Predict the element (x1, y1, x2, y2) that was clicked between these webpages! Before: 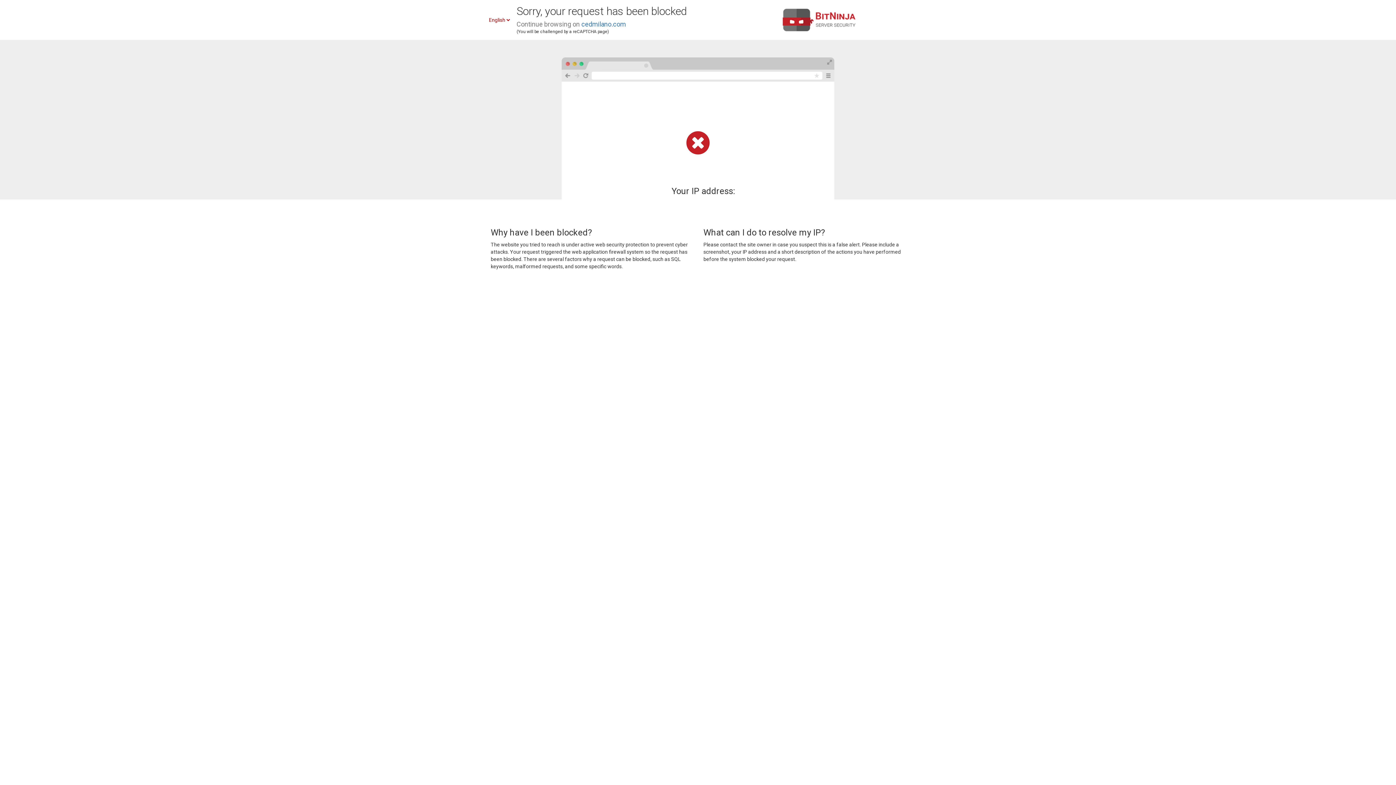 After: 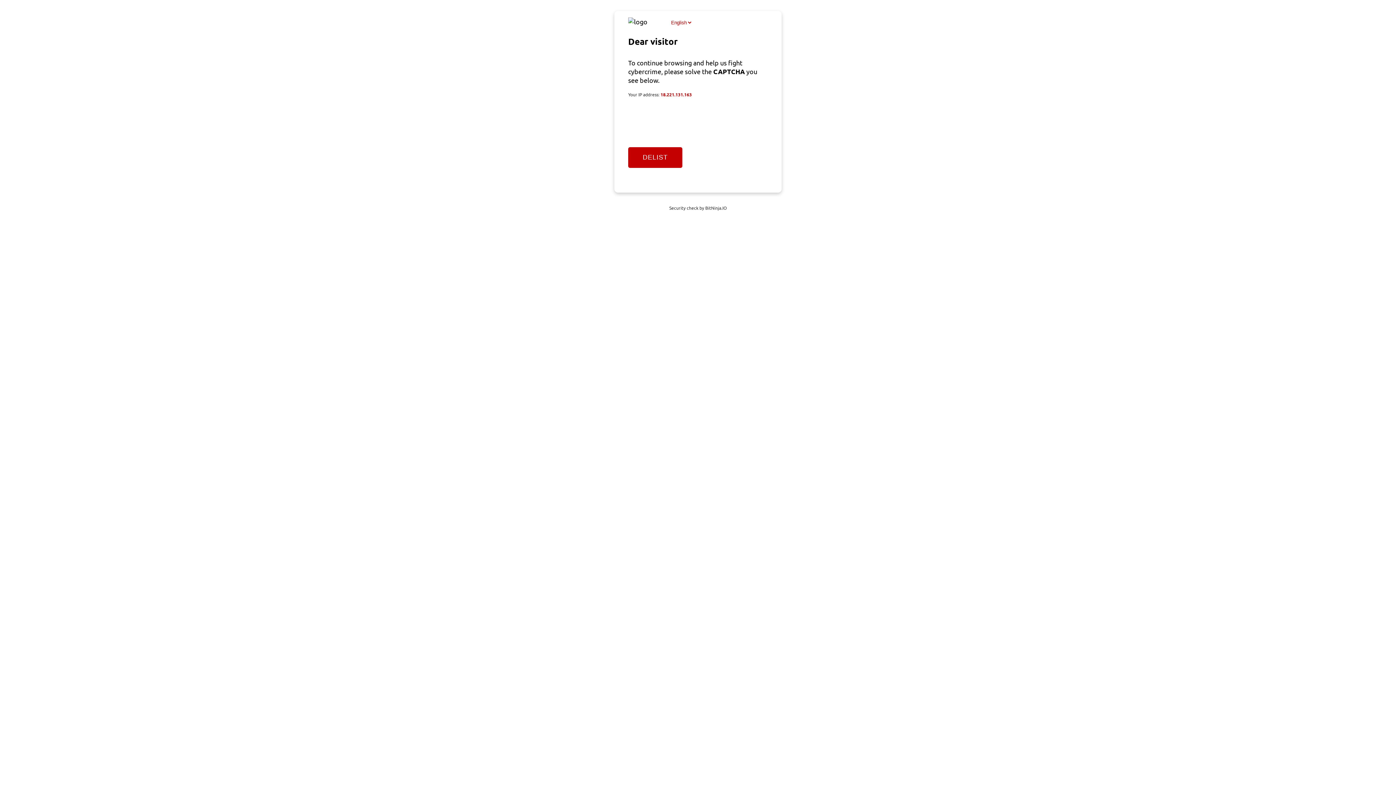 Action: bbox: (581, 20, 626, 28) label: cedmilano.com